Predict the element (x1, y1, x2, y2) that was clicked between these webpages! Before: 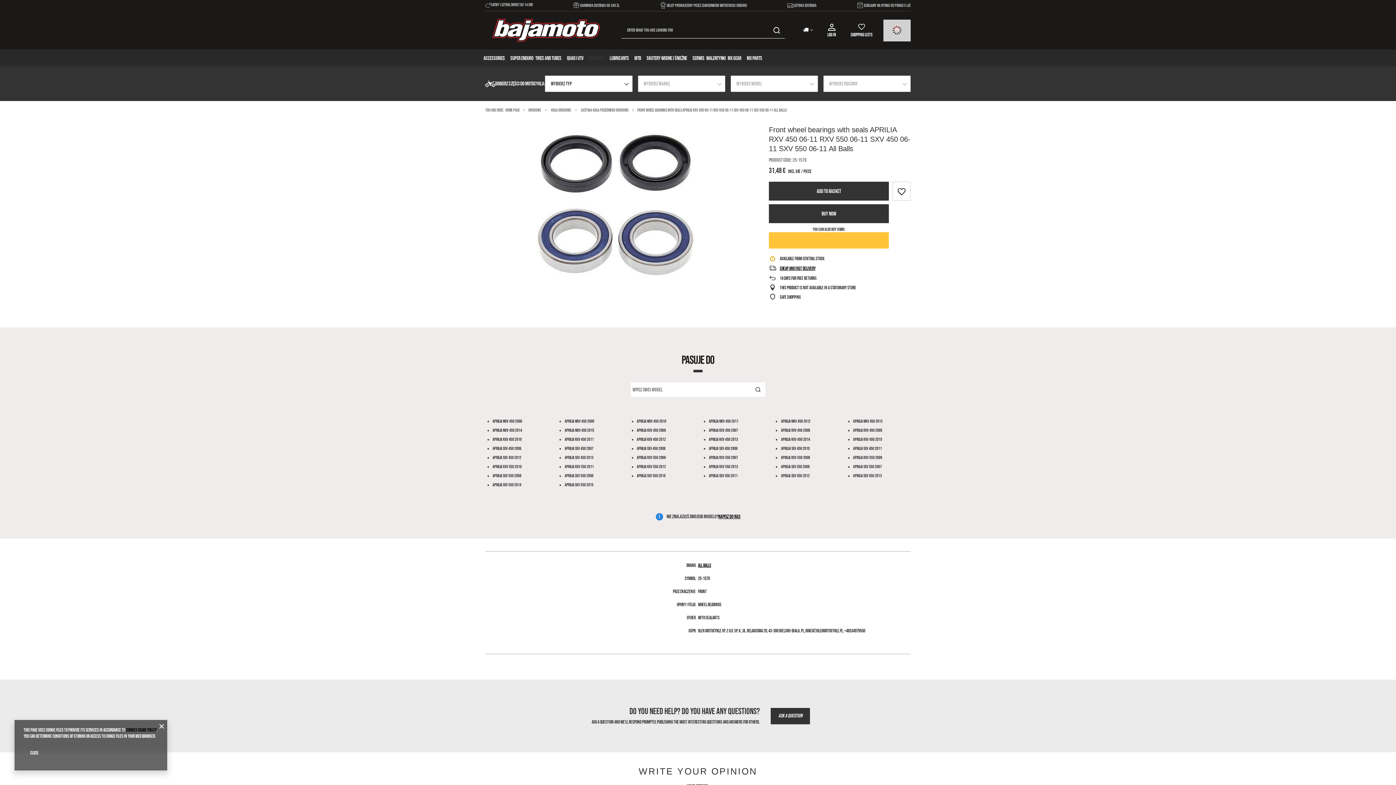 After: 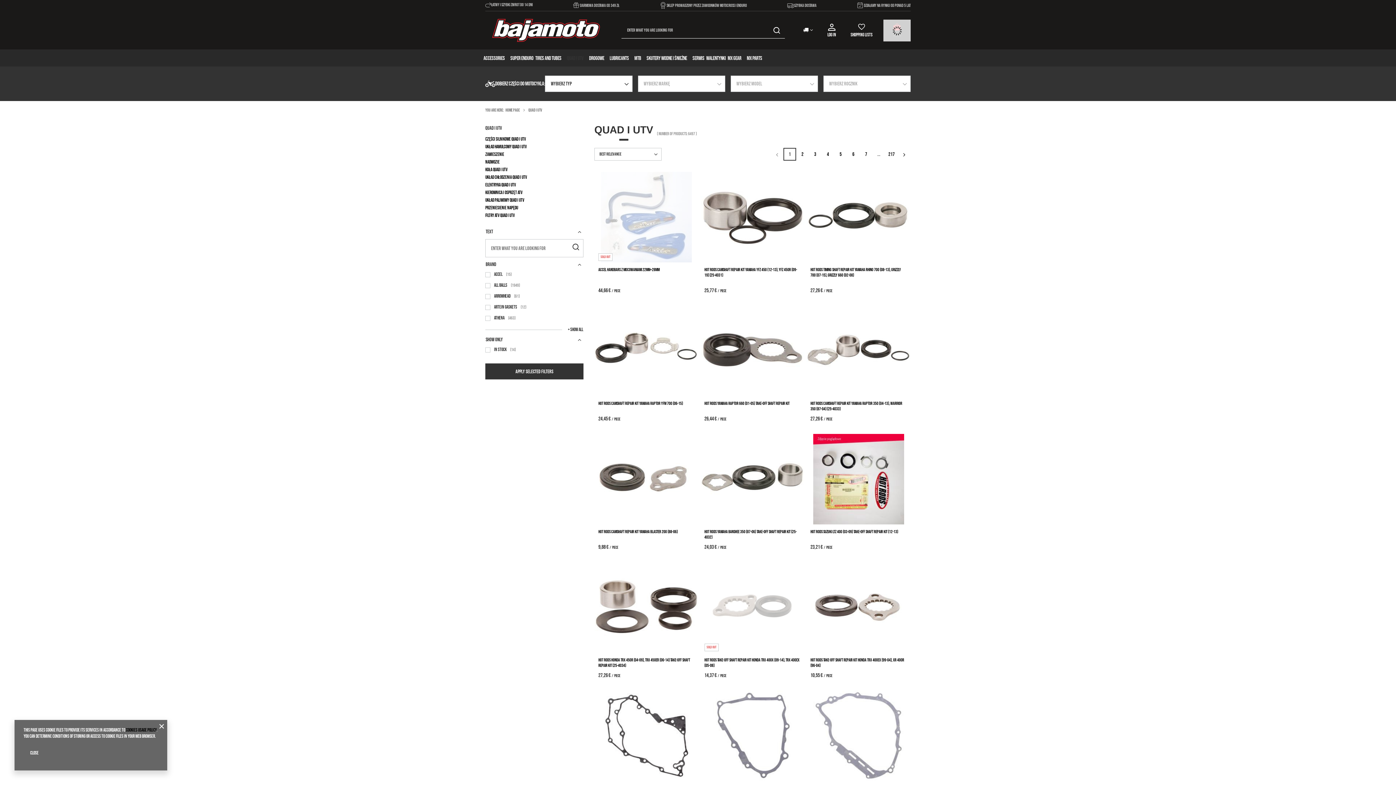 Action: bbox: (565, 53, 587, 64) label: QUAD I UTV